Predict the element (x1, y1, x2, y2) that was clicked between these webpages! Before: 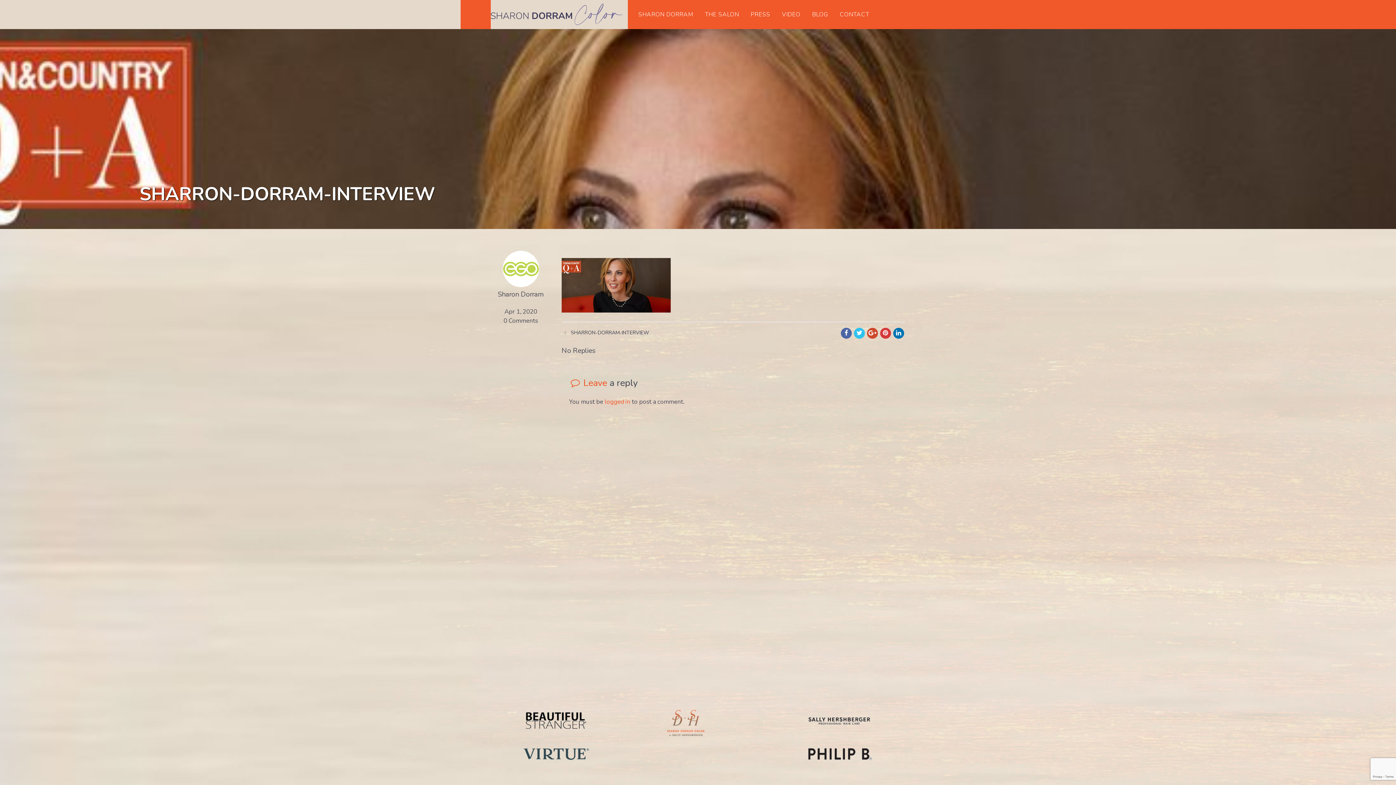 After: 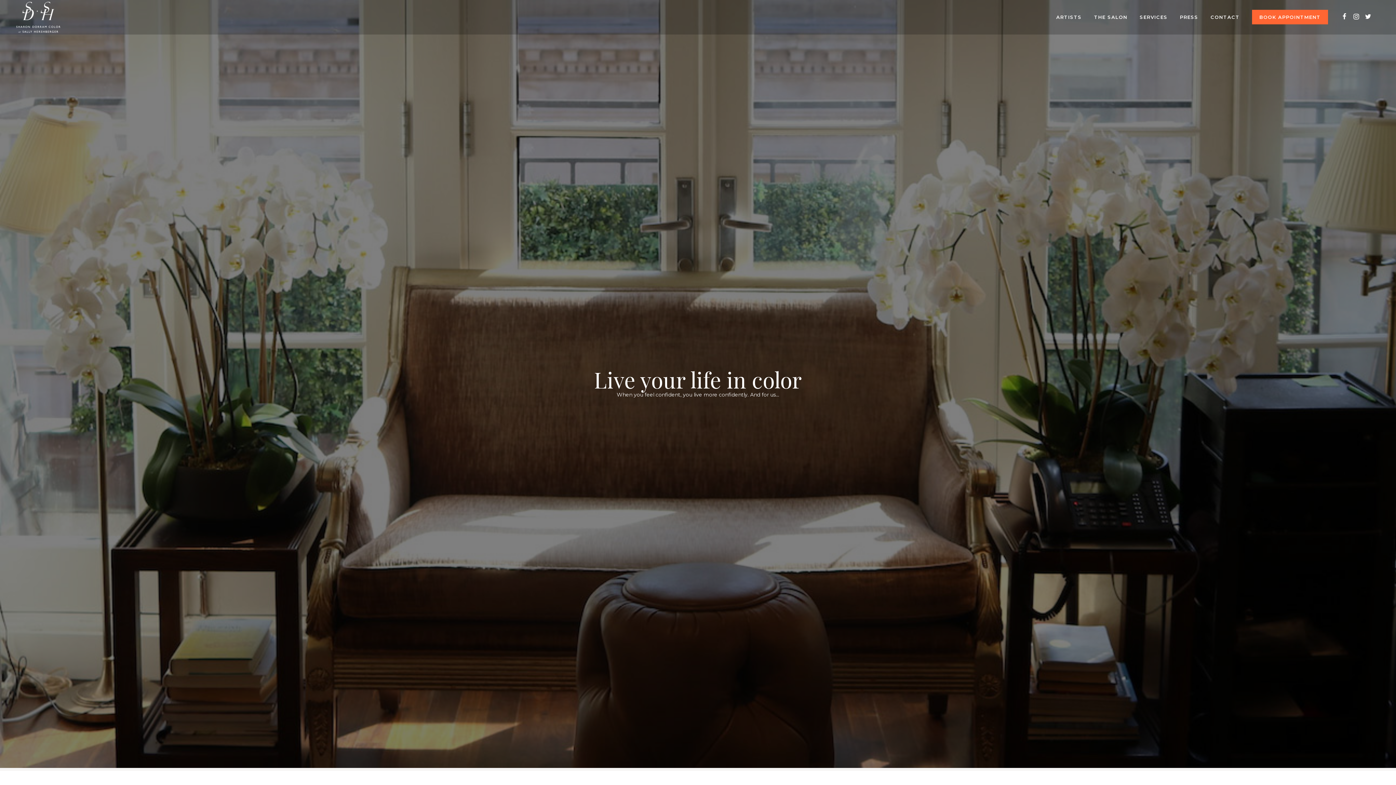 Action: bbox: (665, 719, 706, 726)